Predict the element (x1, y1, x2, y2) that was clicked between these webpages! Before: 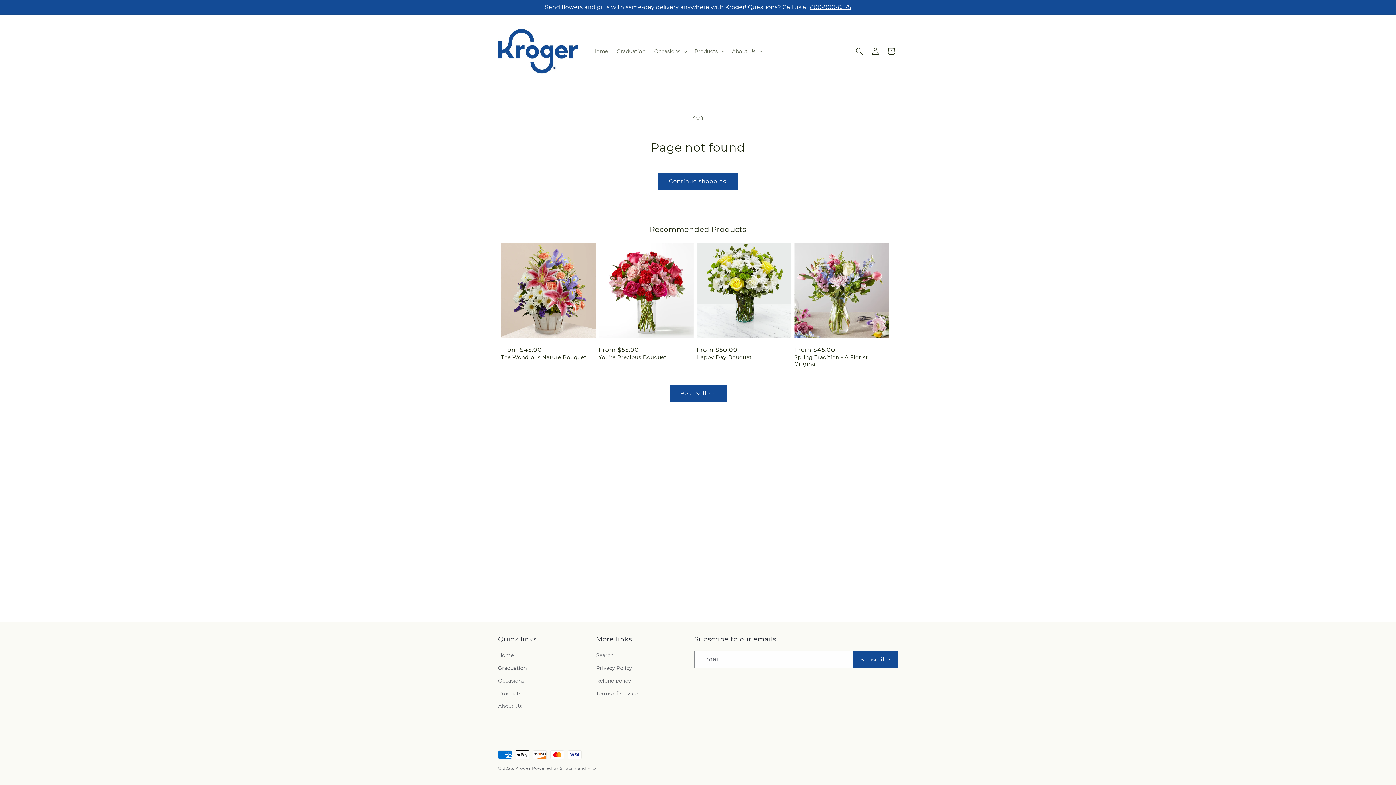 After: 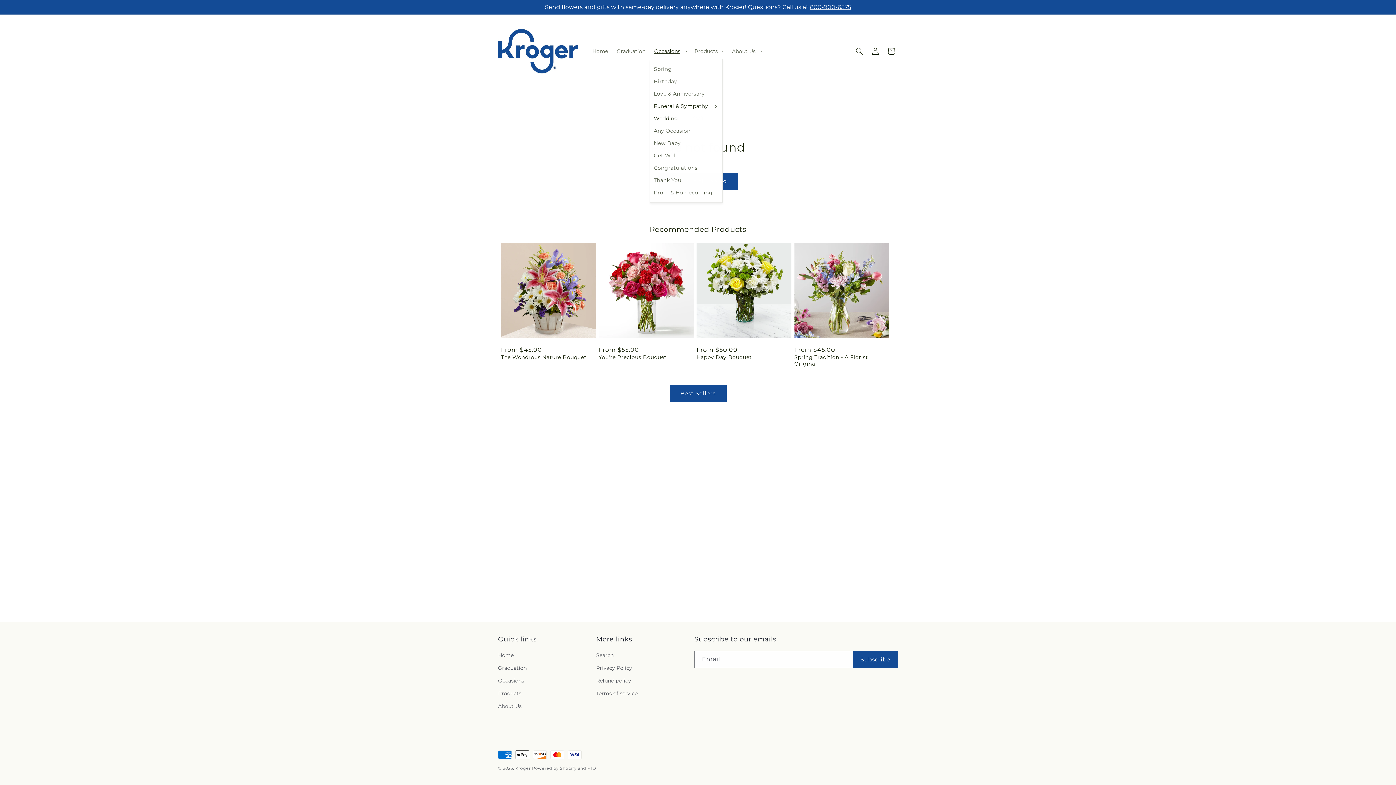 Action: bbox: (650, 43, 690, 58) label: Occasions